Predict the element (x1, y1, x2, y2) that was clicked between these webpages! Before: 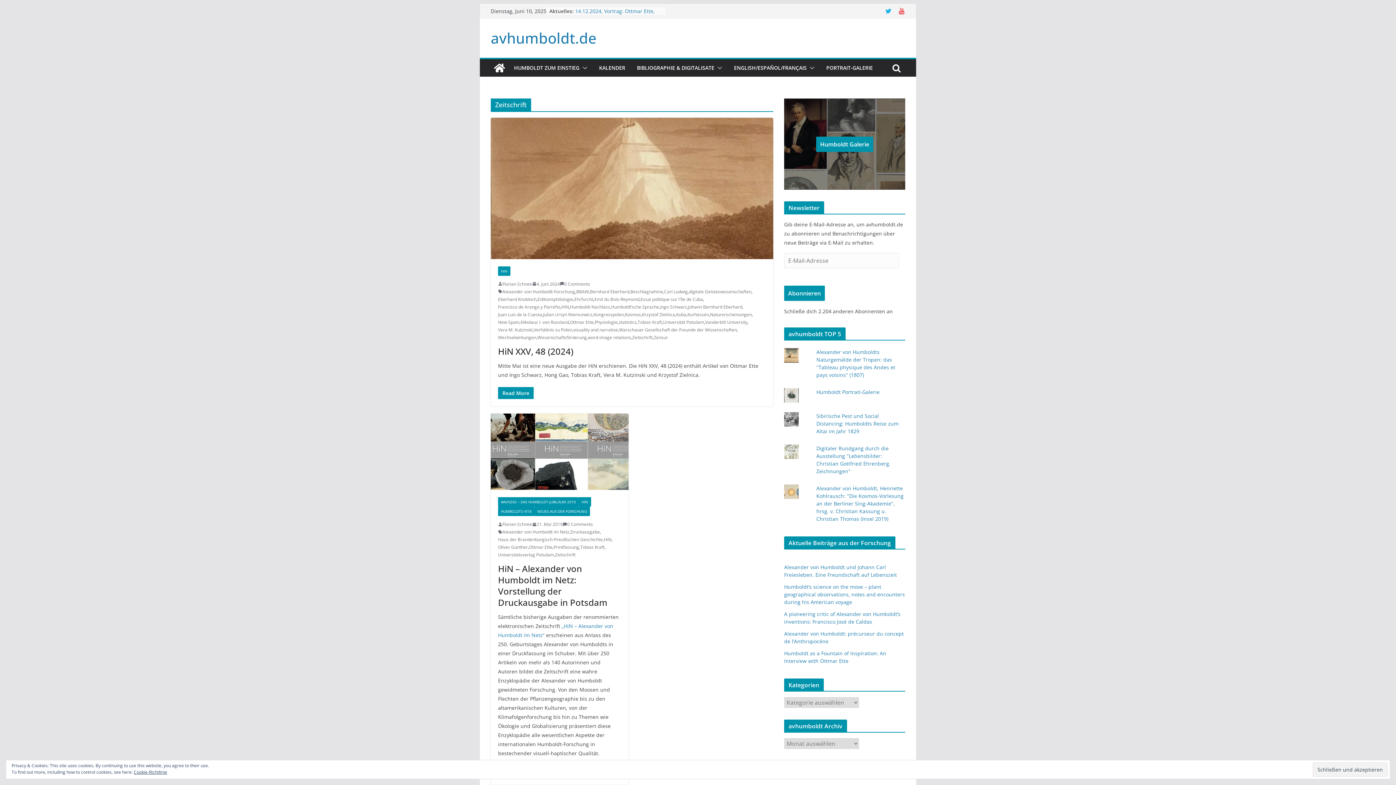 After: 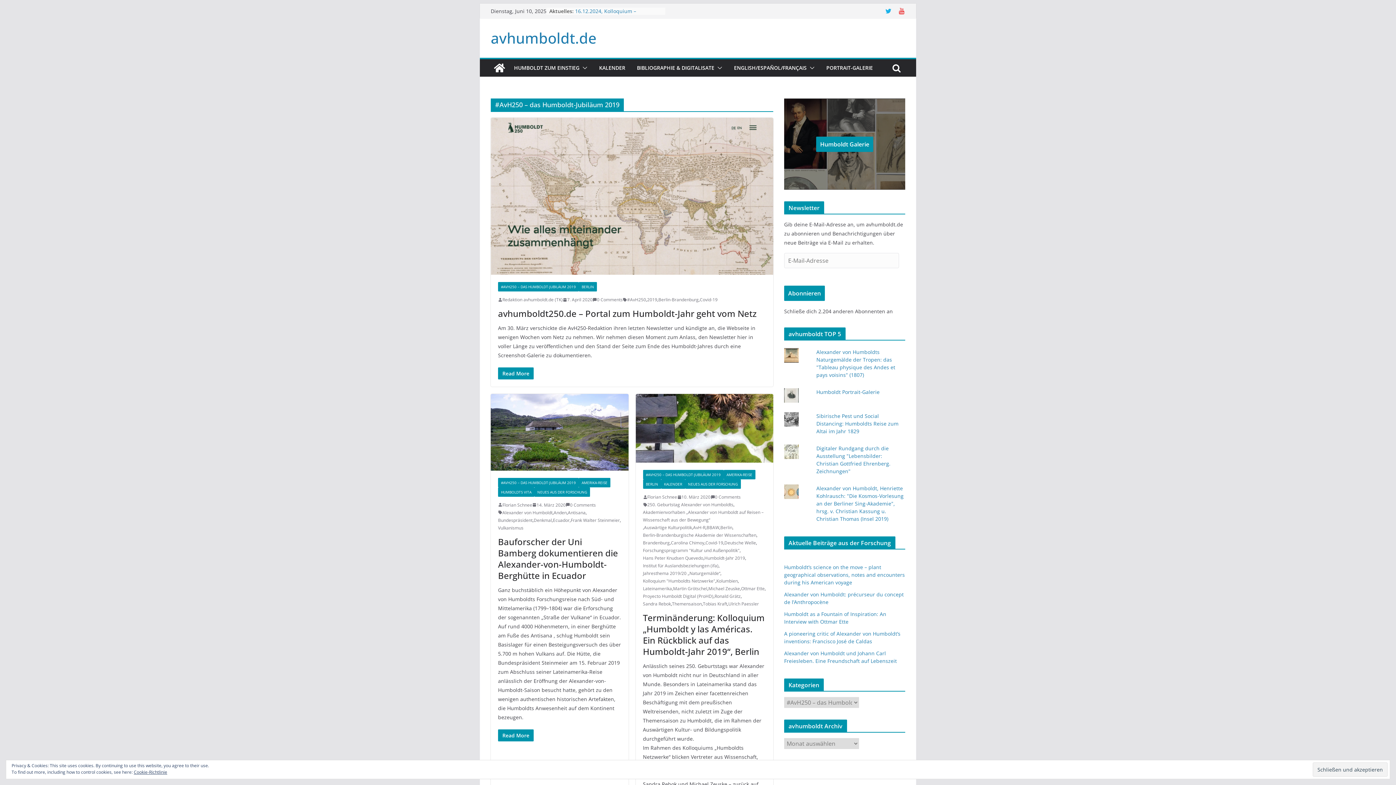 Action: label: #AVH250 – DAS HUMBOLDT-JUBILÄUM 2019 bbox: (498, 497, 578, 506)